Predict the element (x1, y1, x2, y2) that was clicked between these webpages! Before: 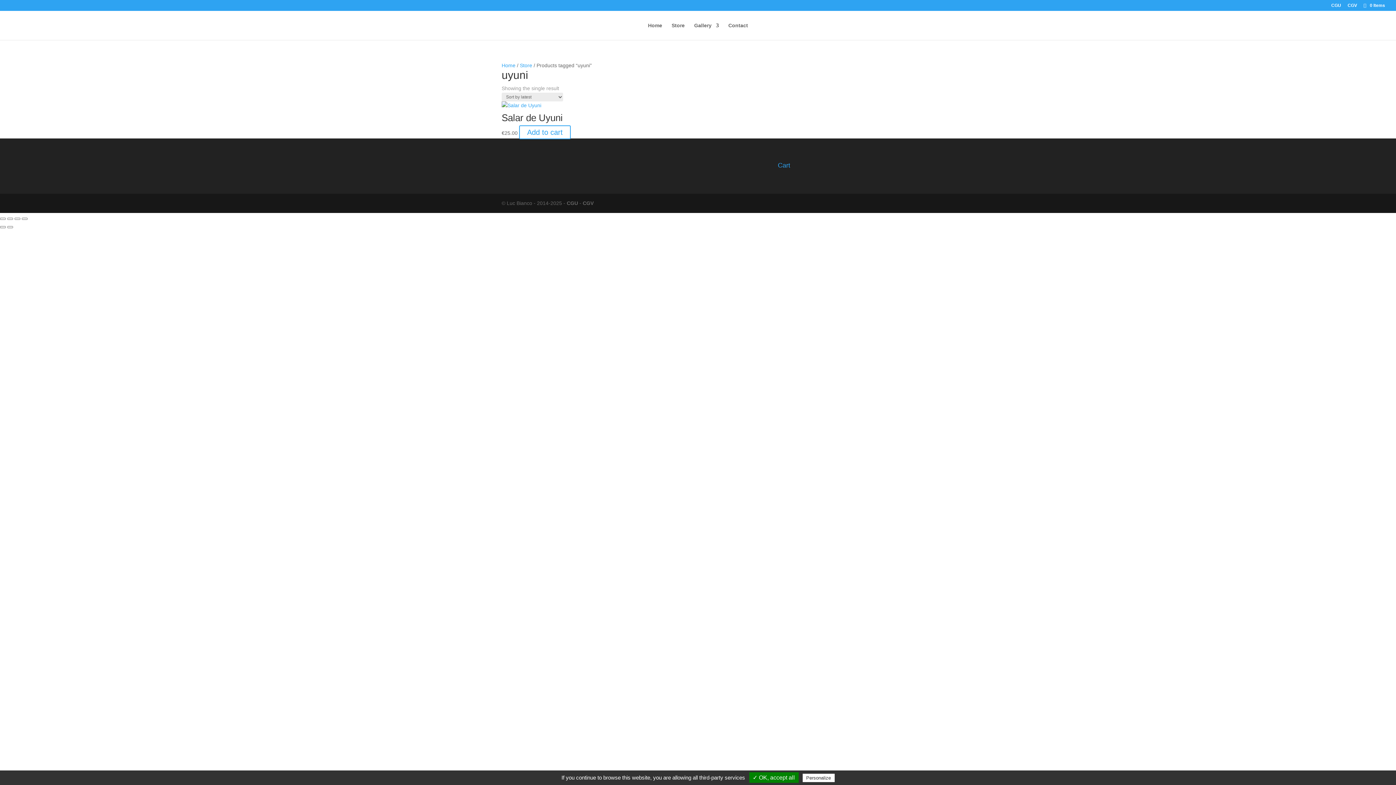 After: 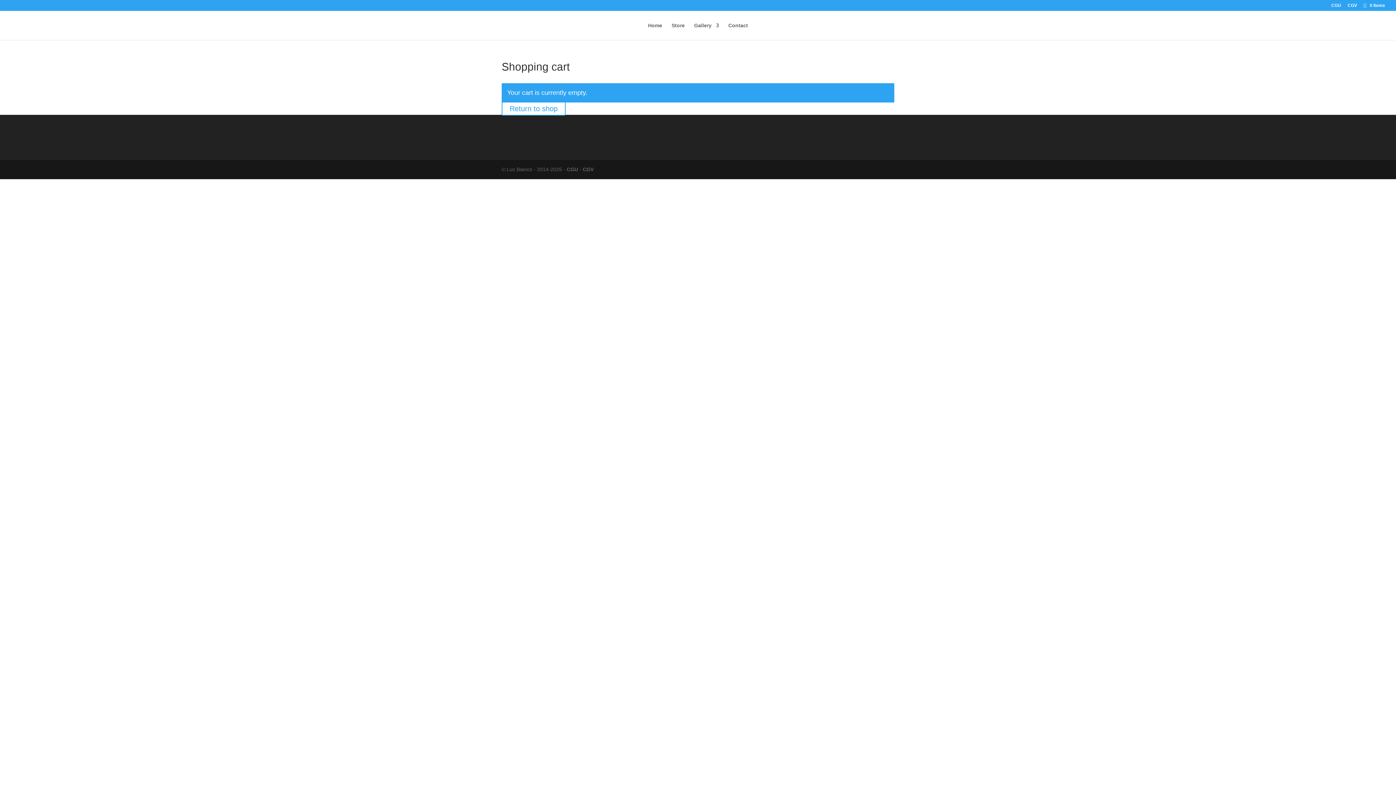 Action: bbox: (1362, 2, 1385, 8) label:  0 Items